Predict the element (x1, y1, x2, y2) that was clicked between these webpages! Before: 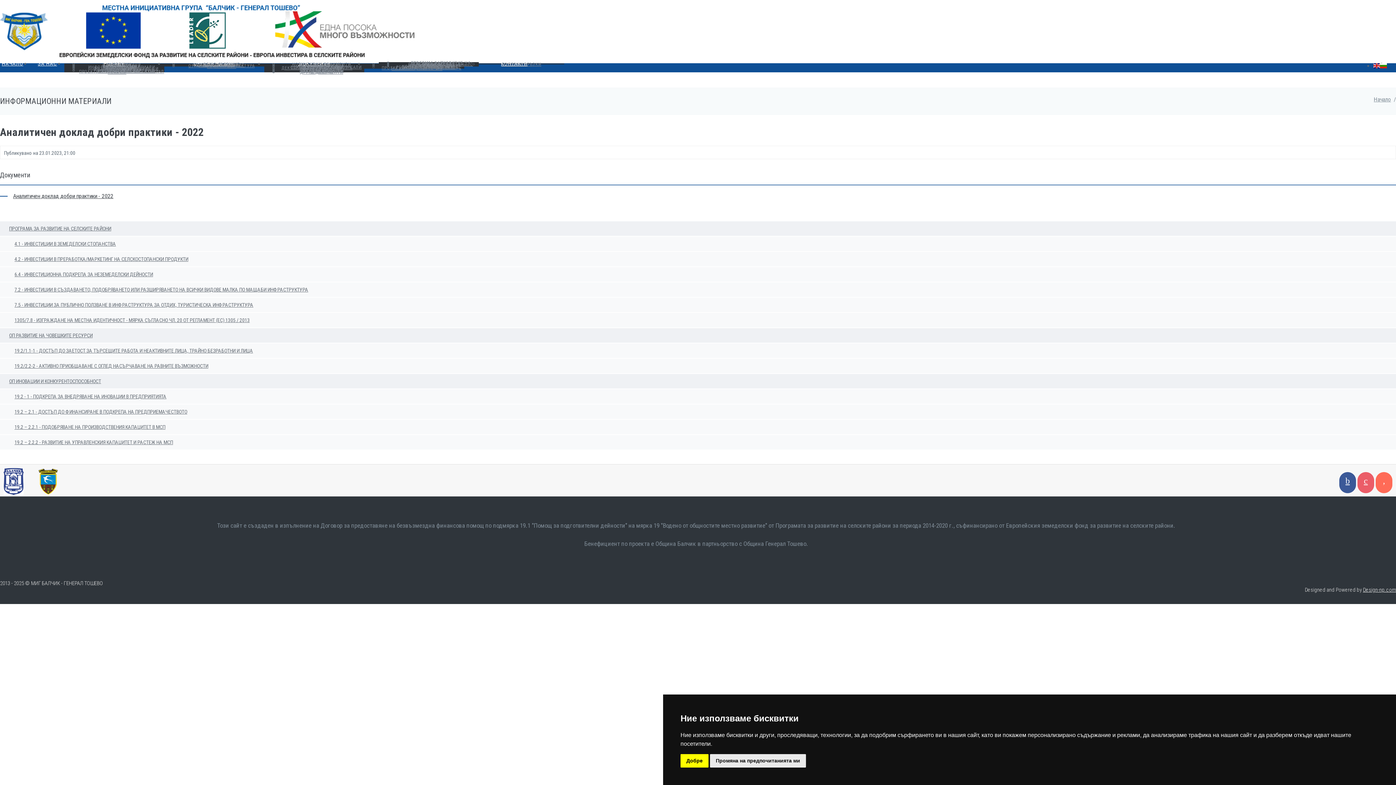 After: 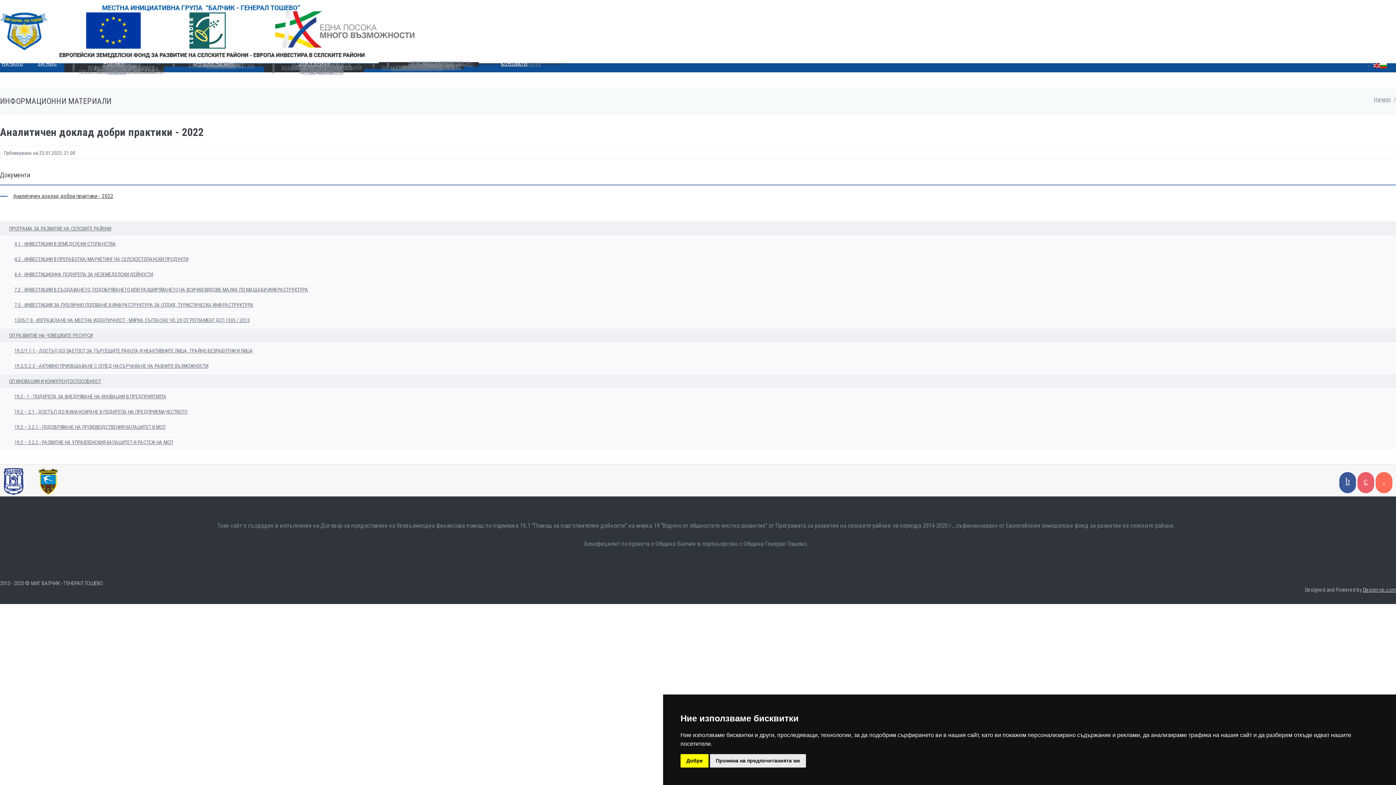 Action: bbox: (38, 489, 58, 496)